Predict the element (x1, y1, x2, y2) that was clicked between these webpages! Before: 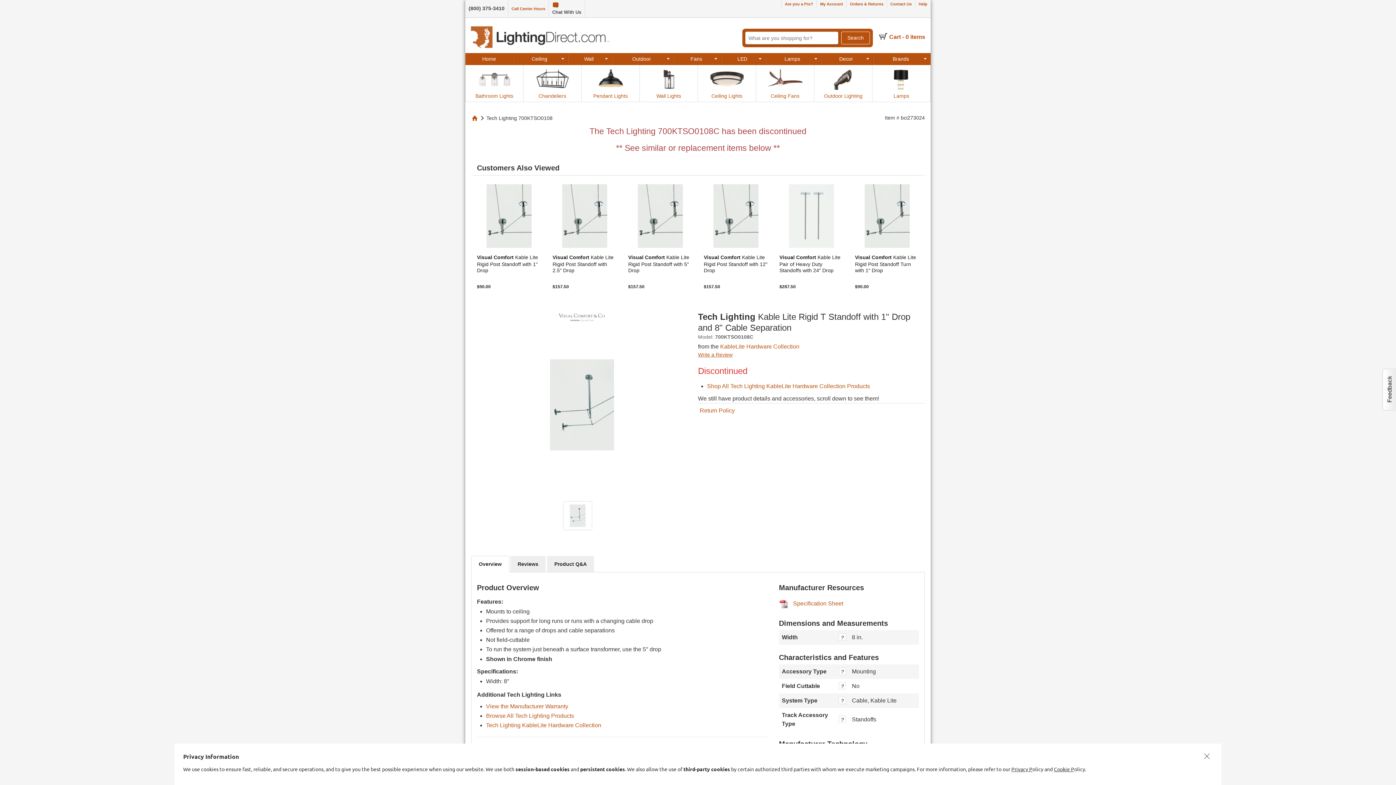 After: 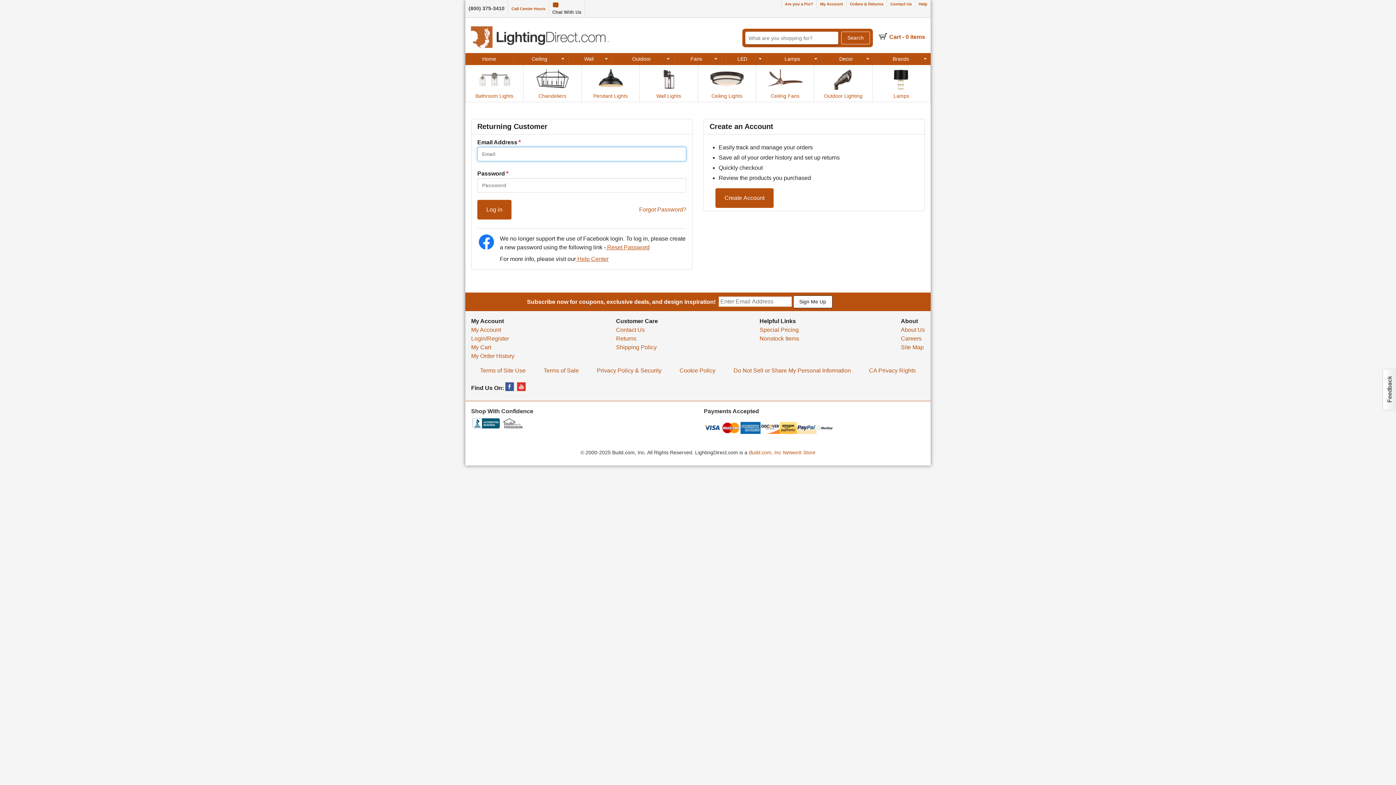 Action: bbox: (817, 0, 846, 8) label: My Account